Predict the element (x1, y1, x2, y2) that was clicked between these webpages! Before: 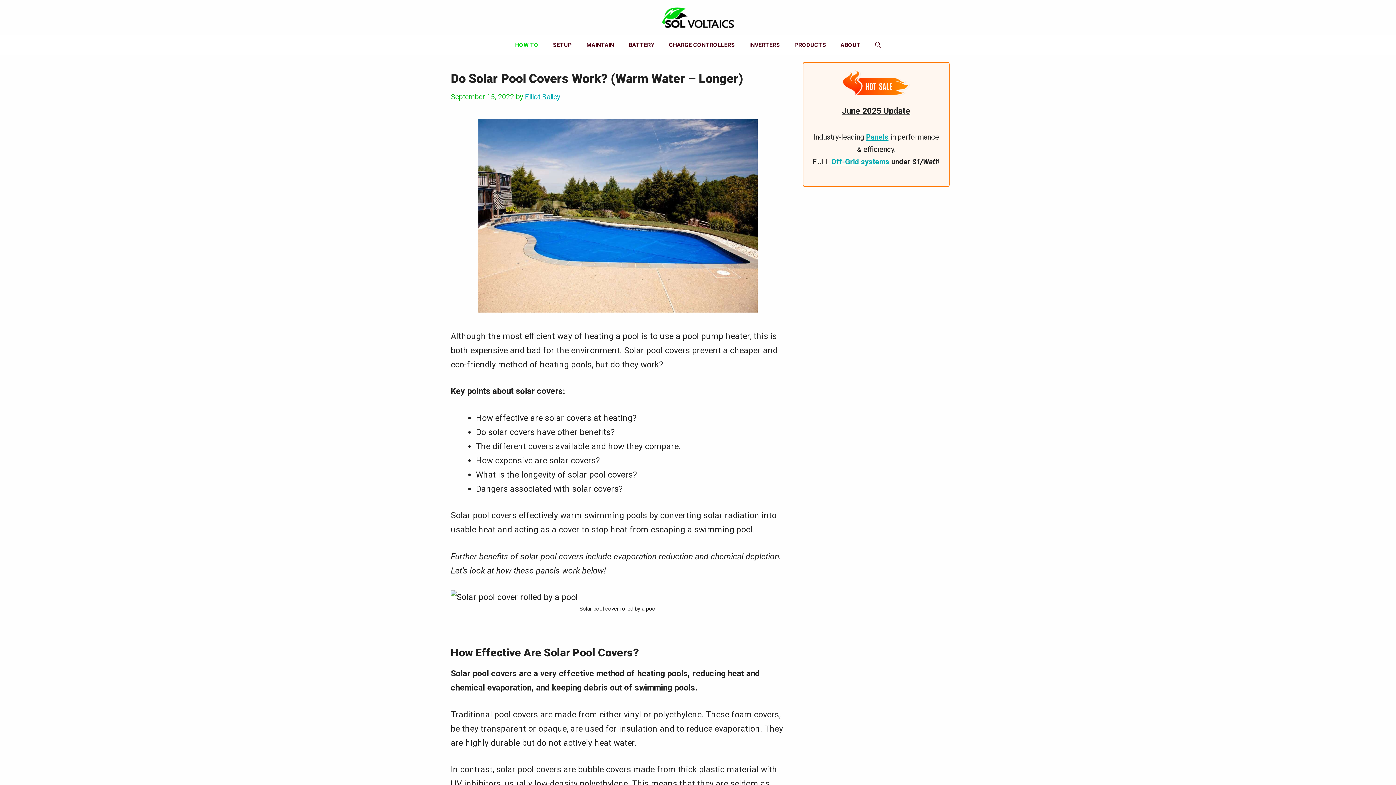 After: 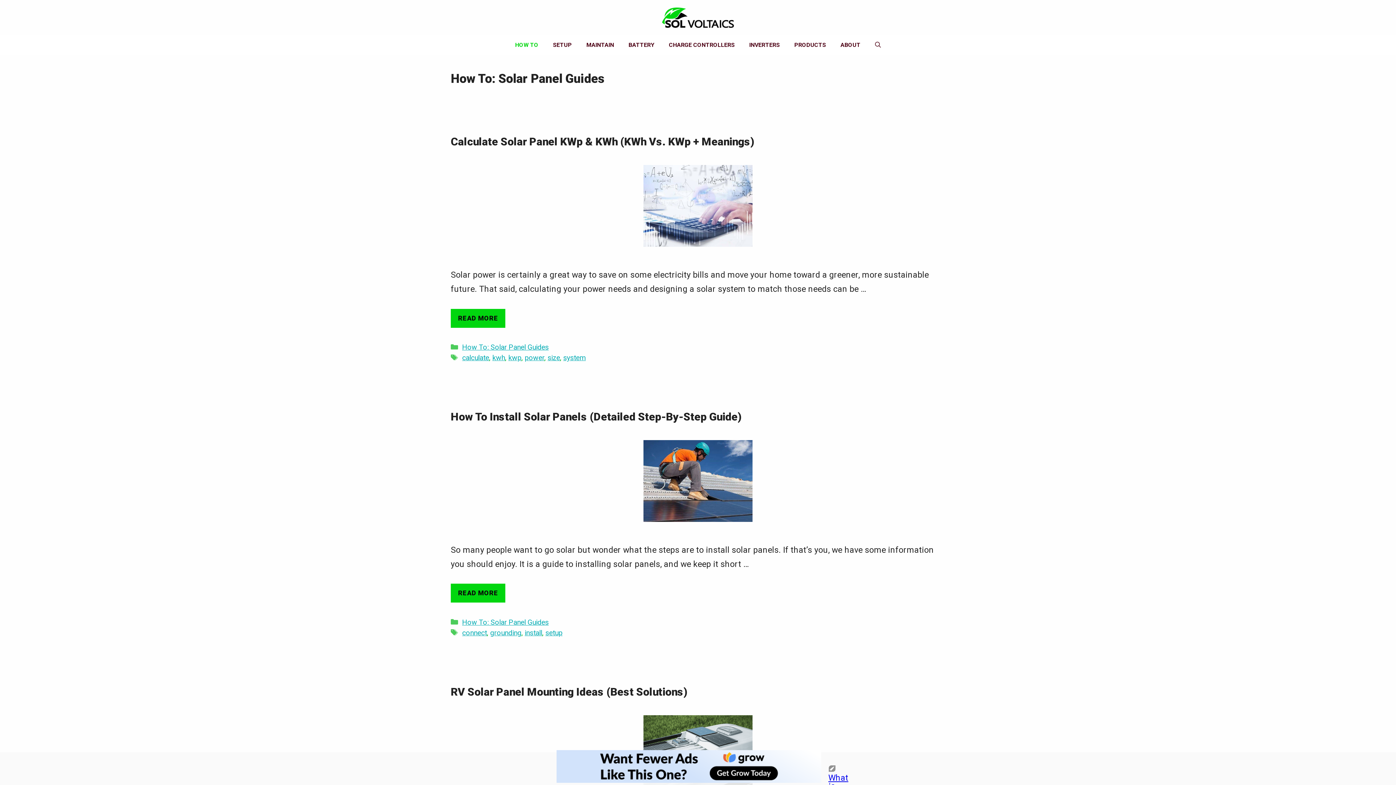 Action: label: HOW TO bbox: (508, 35, 545, 55)